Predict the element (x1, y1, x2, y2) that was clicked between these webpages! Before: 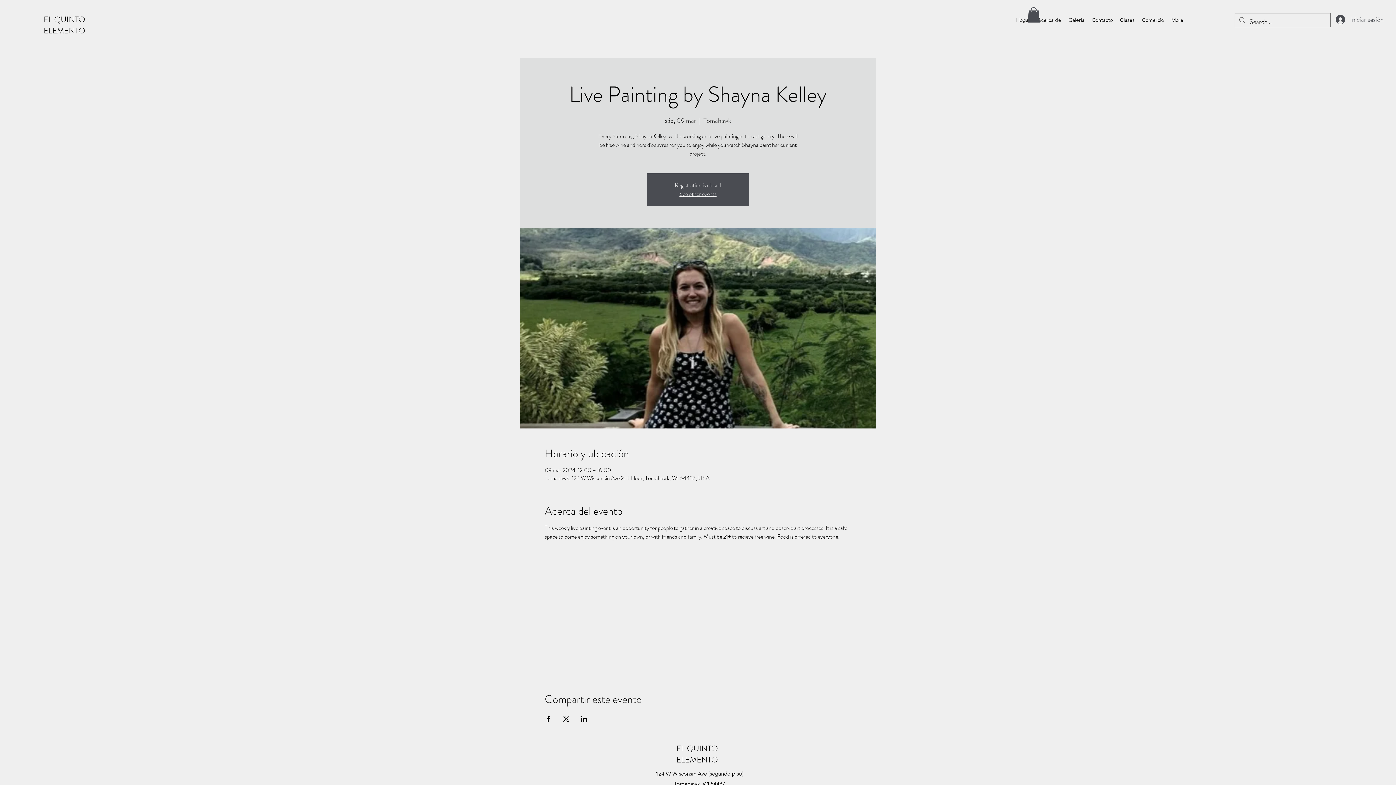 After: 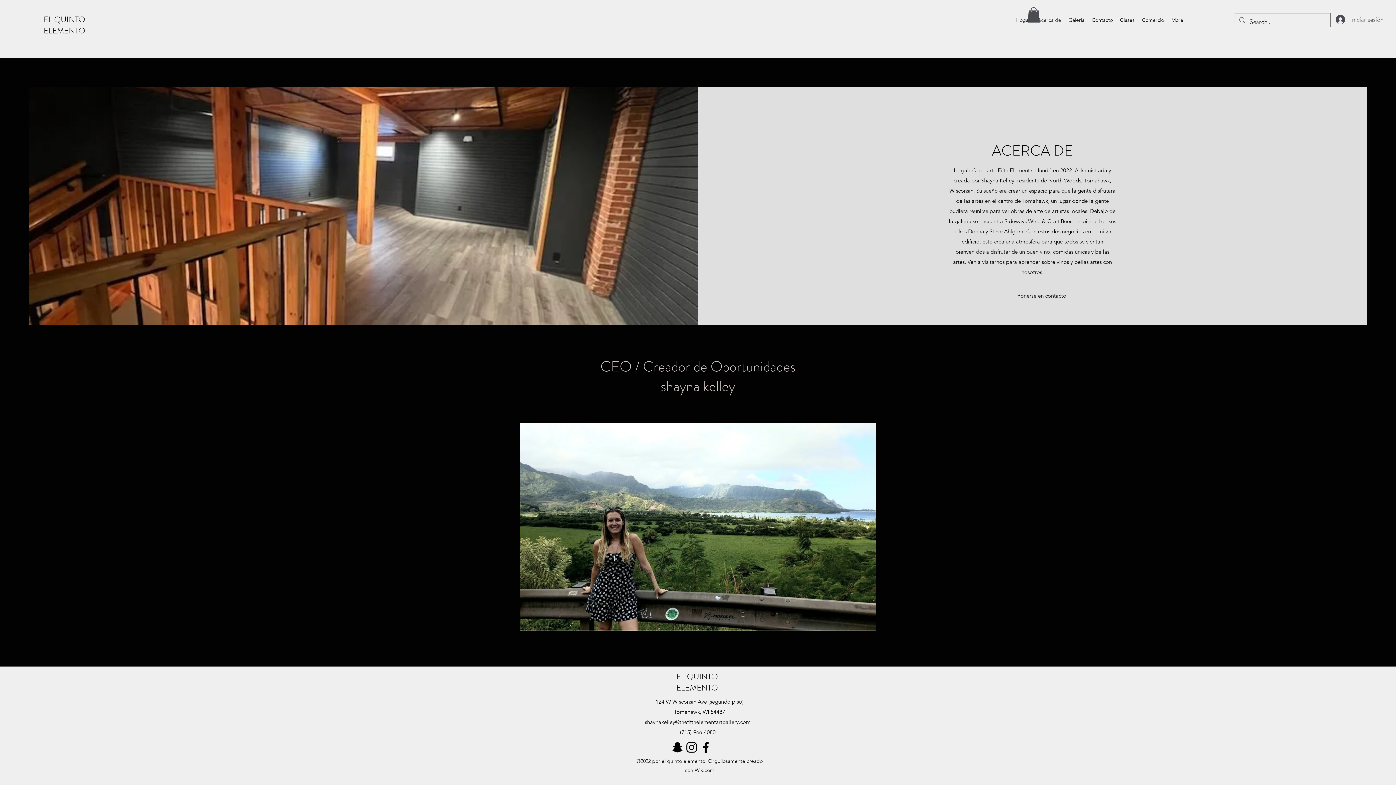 Action: label: Acerca de bbox: (1034, 10, 1065, 29)